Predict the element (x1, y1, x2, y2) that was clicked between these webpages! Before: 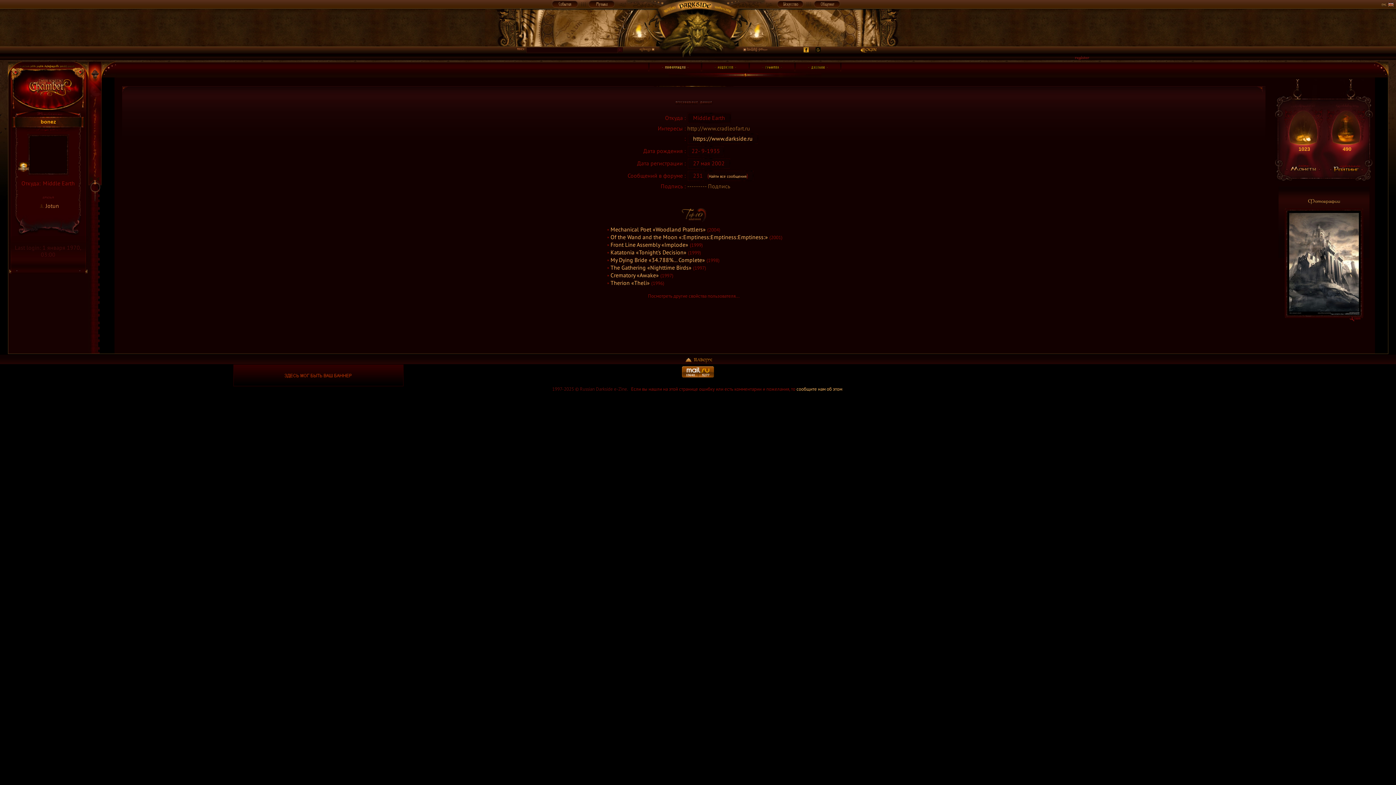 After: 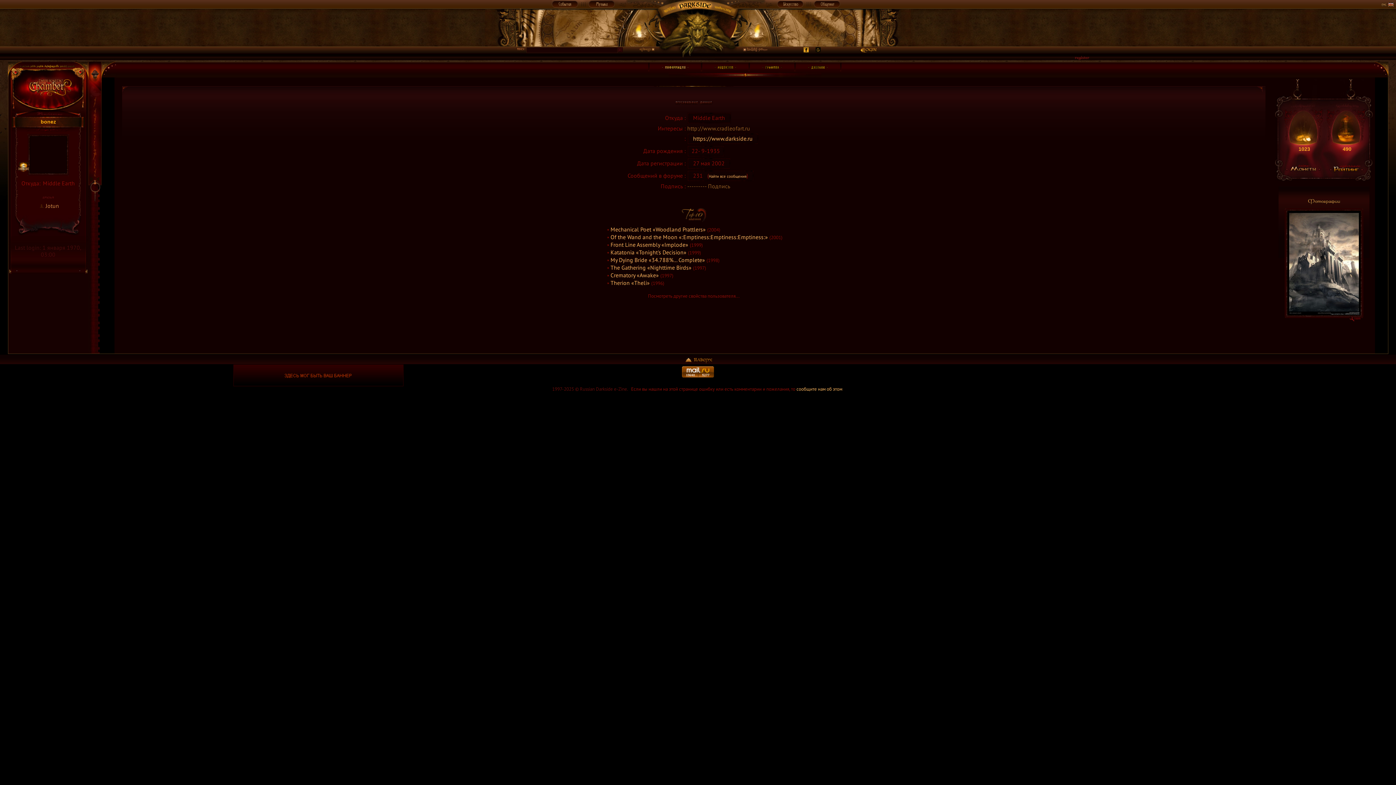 Action: bbox: (40, 117, 56, 125) label: bonez